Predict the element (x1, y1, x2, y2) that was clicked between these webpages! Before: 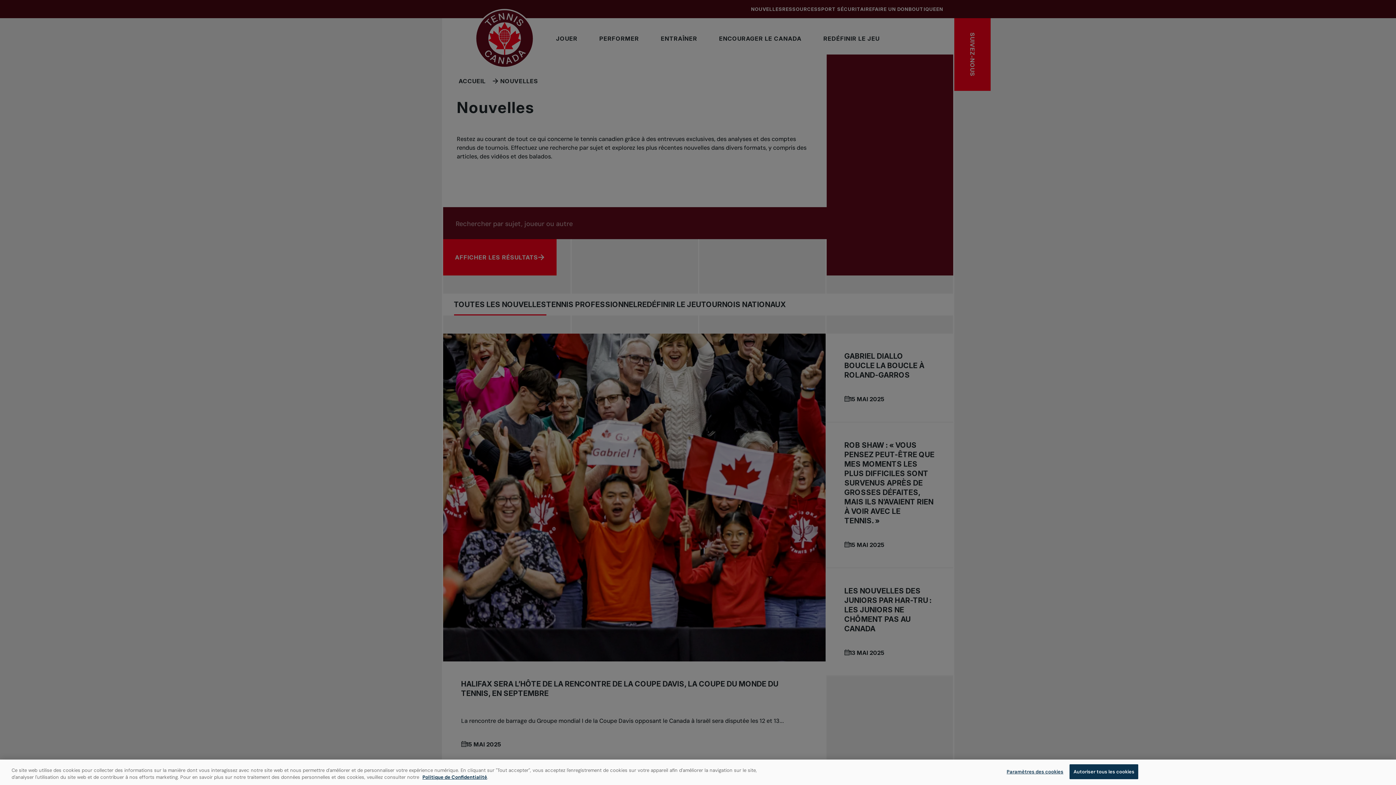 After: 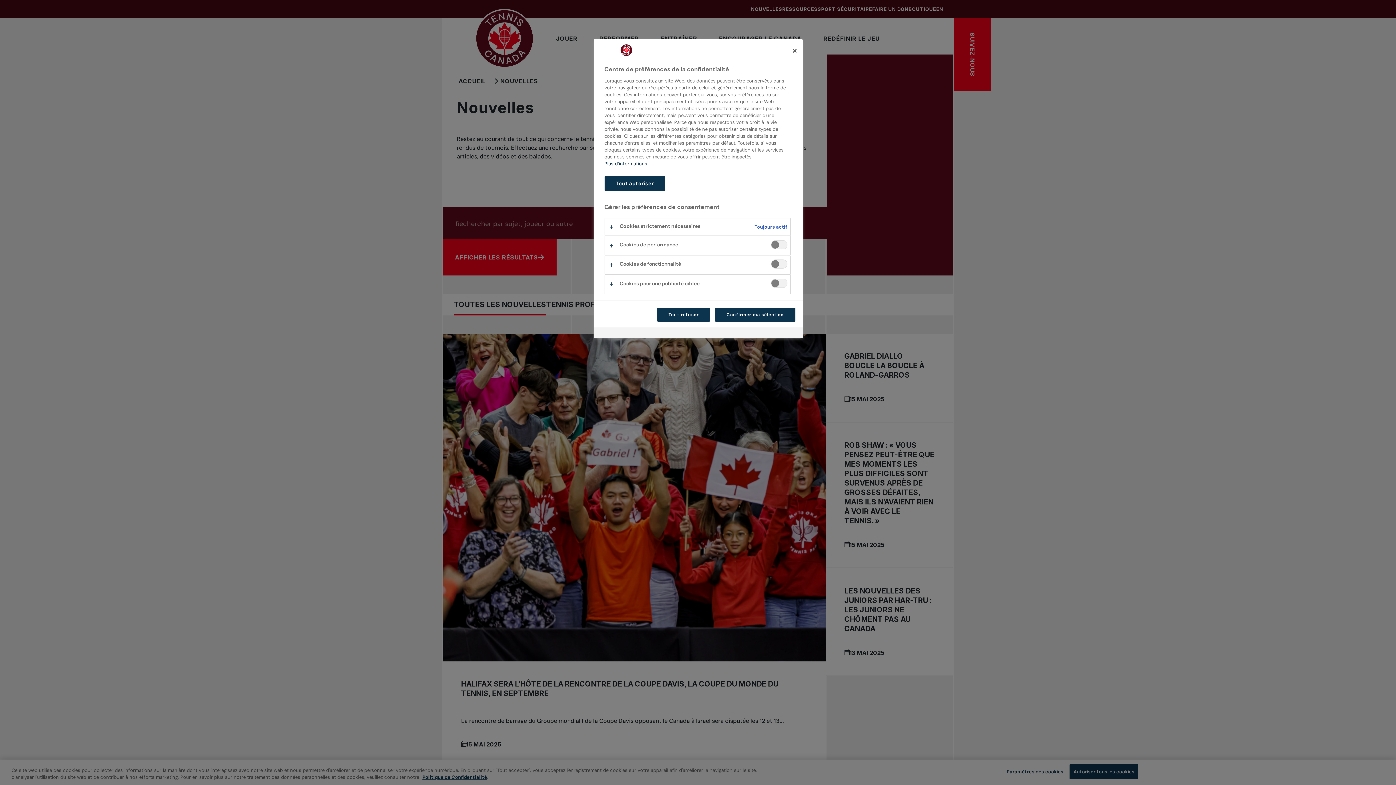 Action: label: Paramètres des cookies bbox: (1006, 765, 1063, 779)